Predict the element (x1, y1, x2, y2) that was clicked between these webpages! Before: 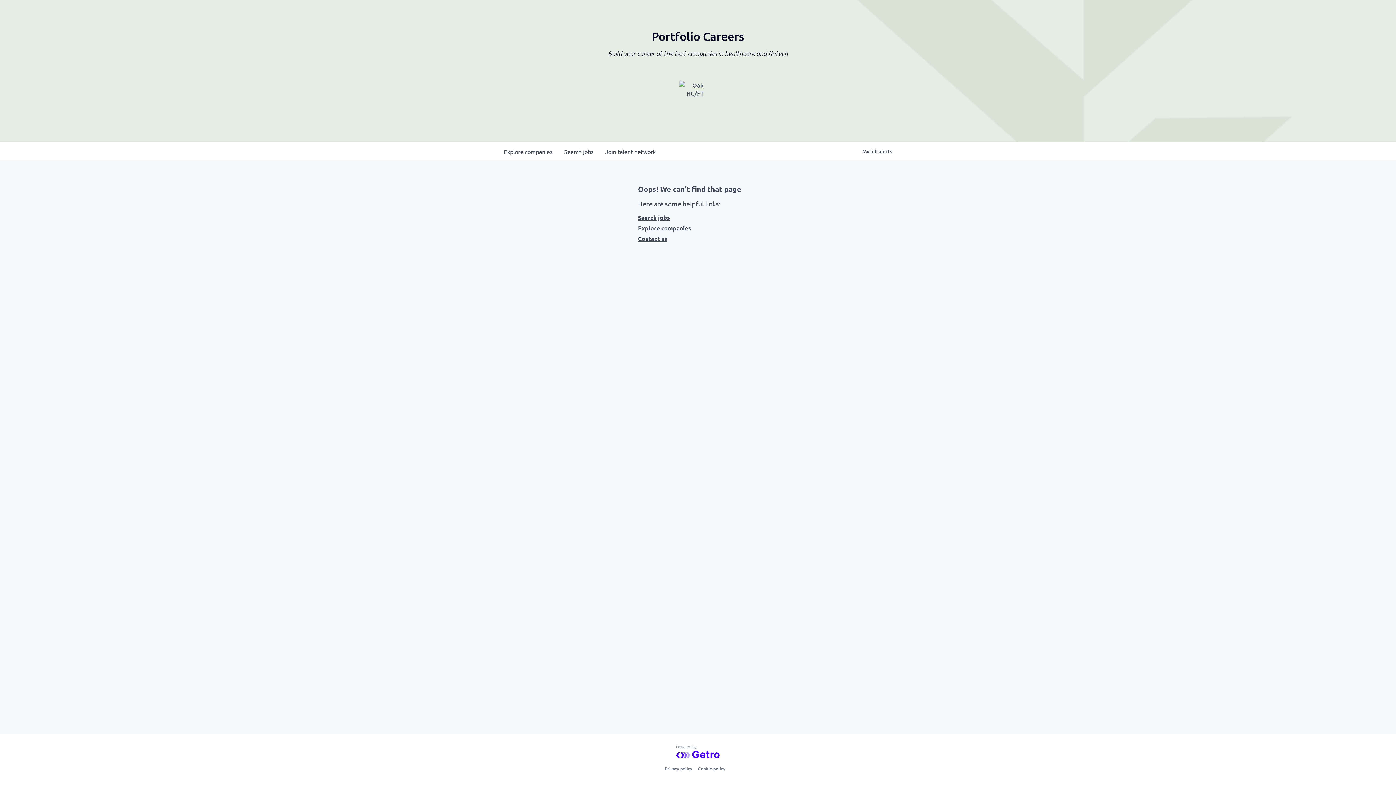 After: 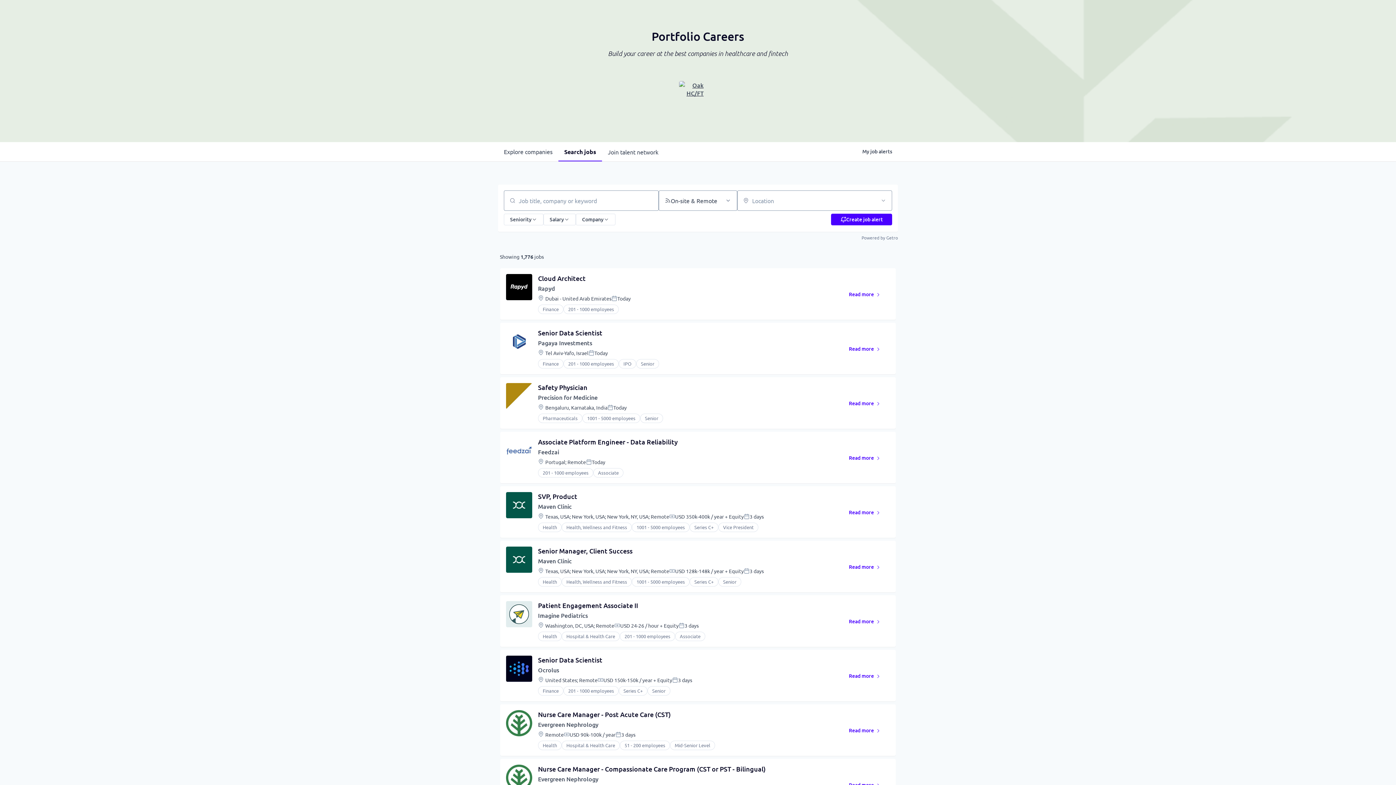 Action: bbox: (558, 142, 599, 161) label: Search 
jobs